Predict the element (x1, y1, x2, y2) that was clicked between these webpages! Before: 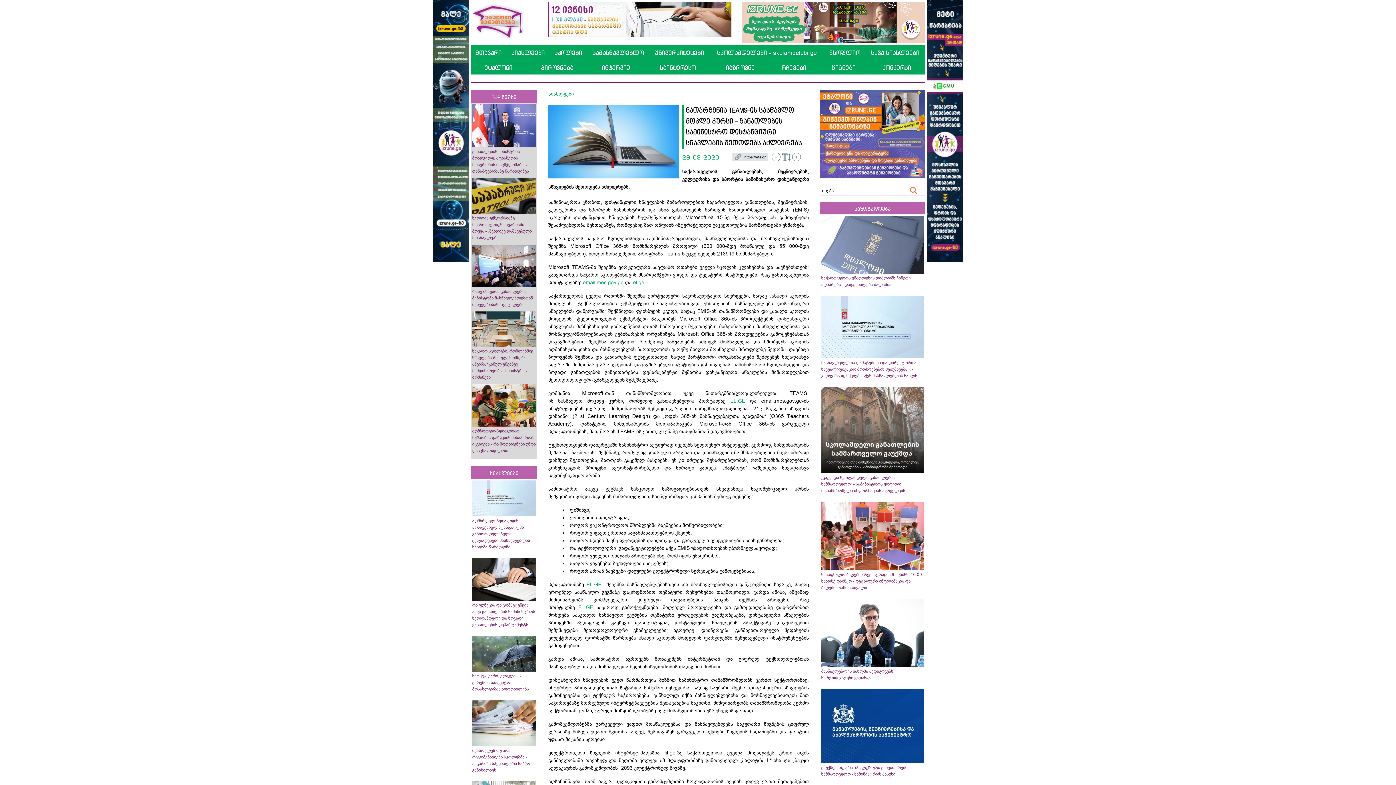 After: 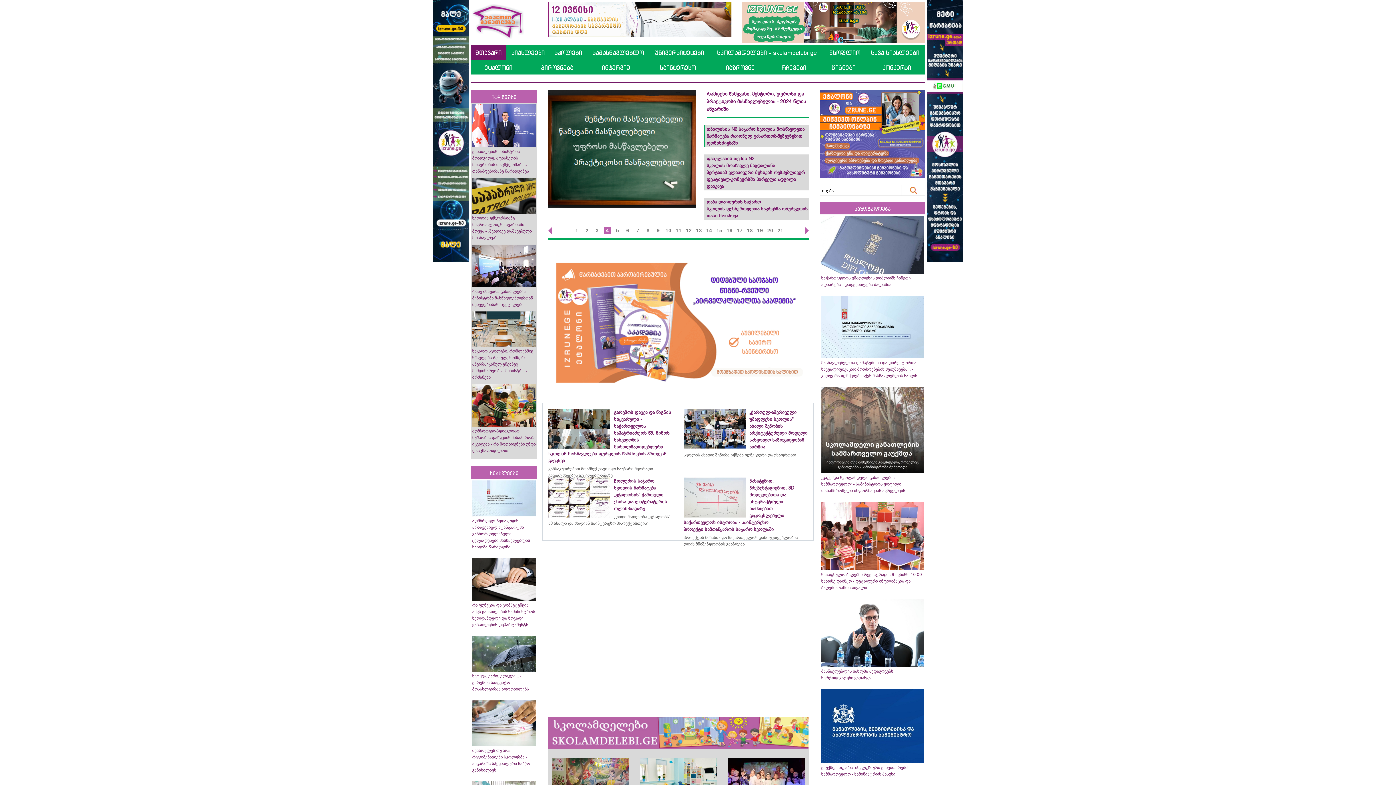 Action: label: მთავარი bbox: (470, 45, 506, 59)